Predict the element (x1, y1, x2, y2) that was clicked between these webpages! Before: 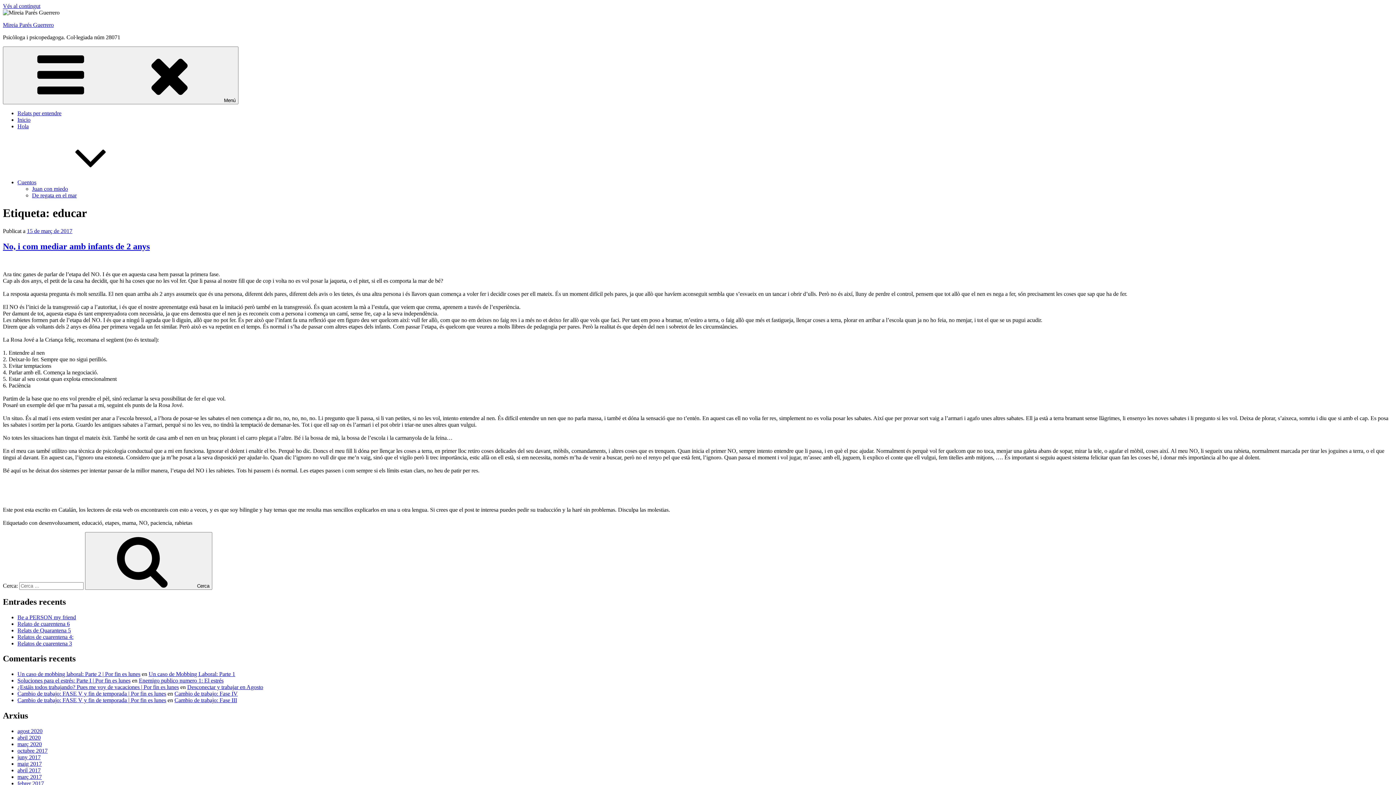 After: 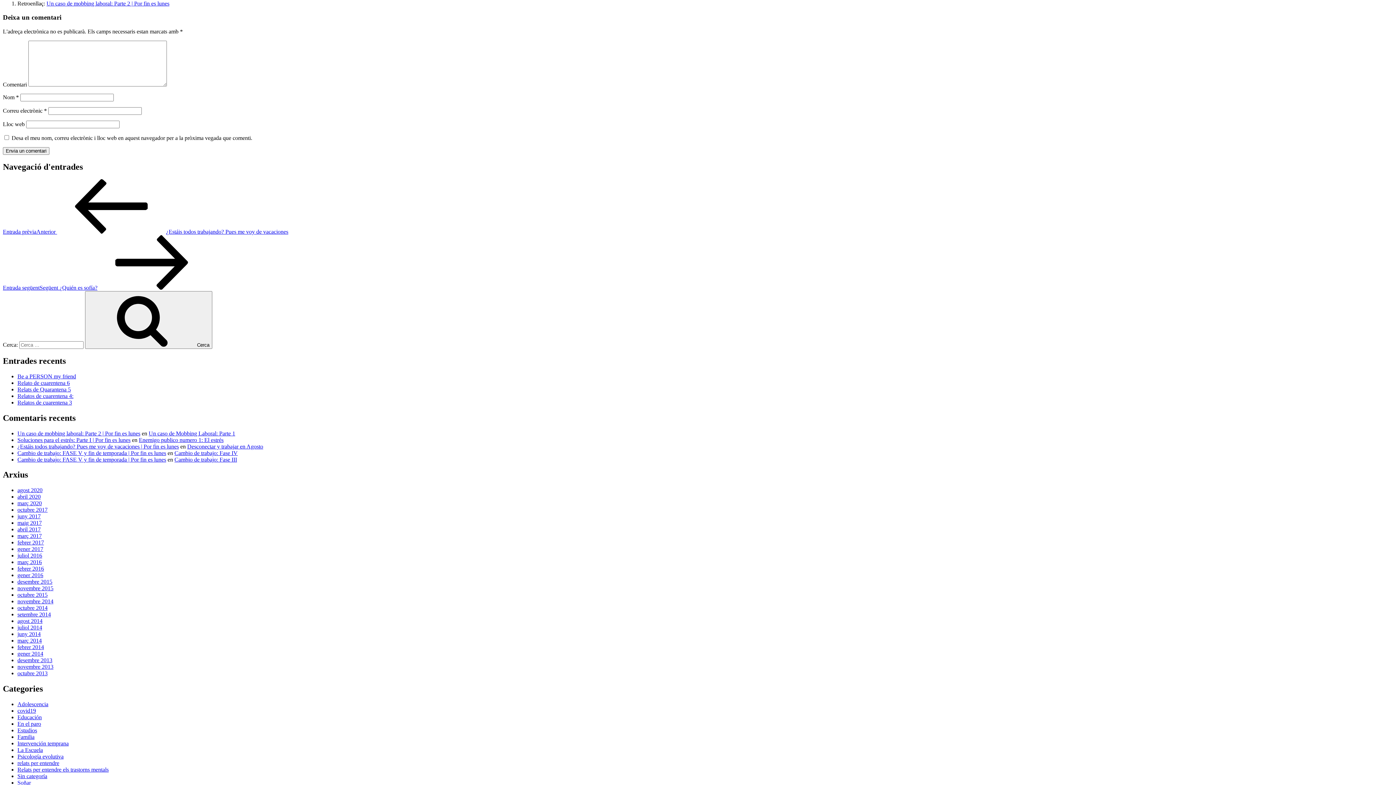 Action: label: Un caso de Mobbing Laboral: Parte 1 bbox: (148, 671, 235, 677)